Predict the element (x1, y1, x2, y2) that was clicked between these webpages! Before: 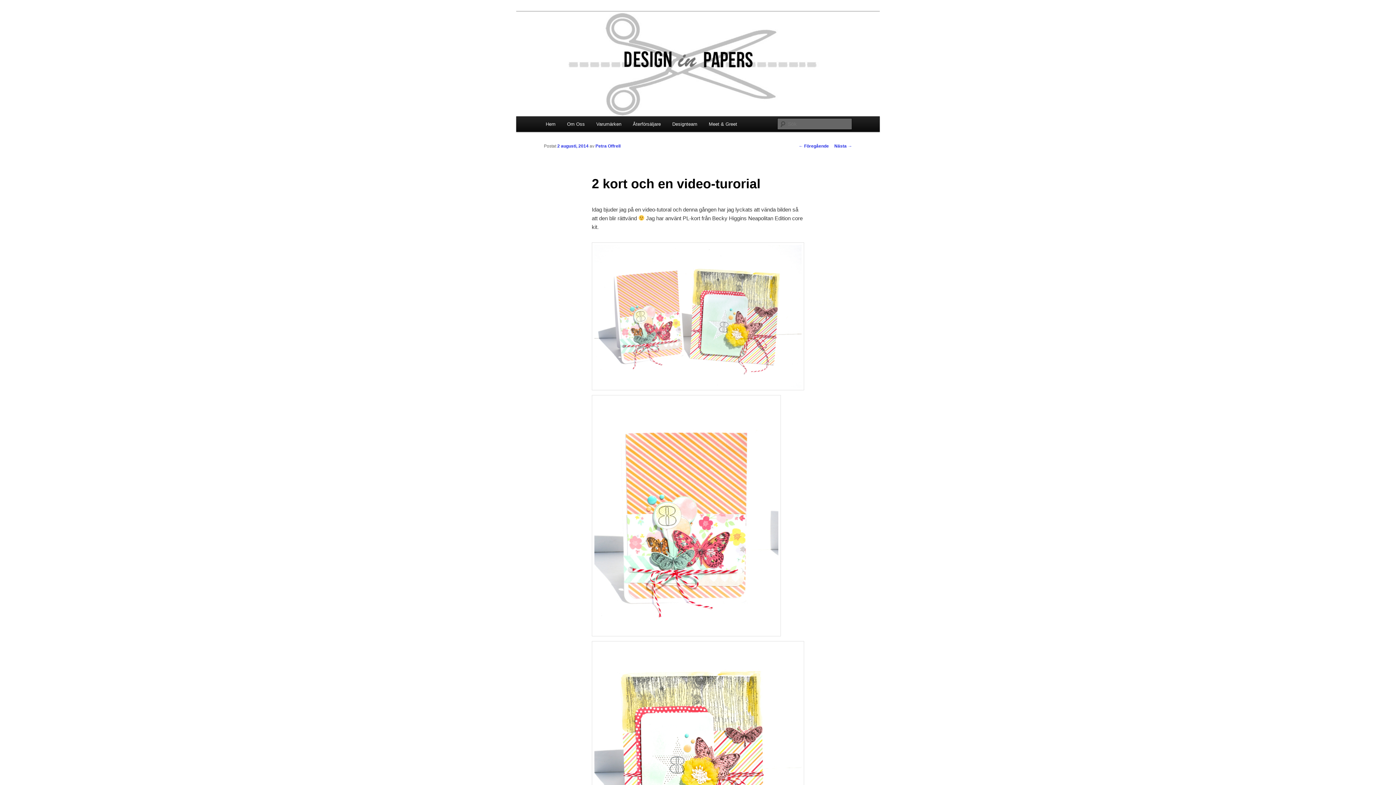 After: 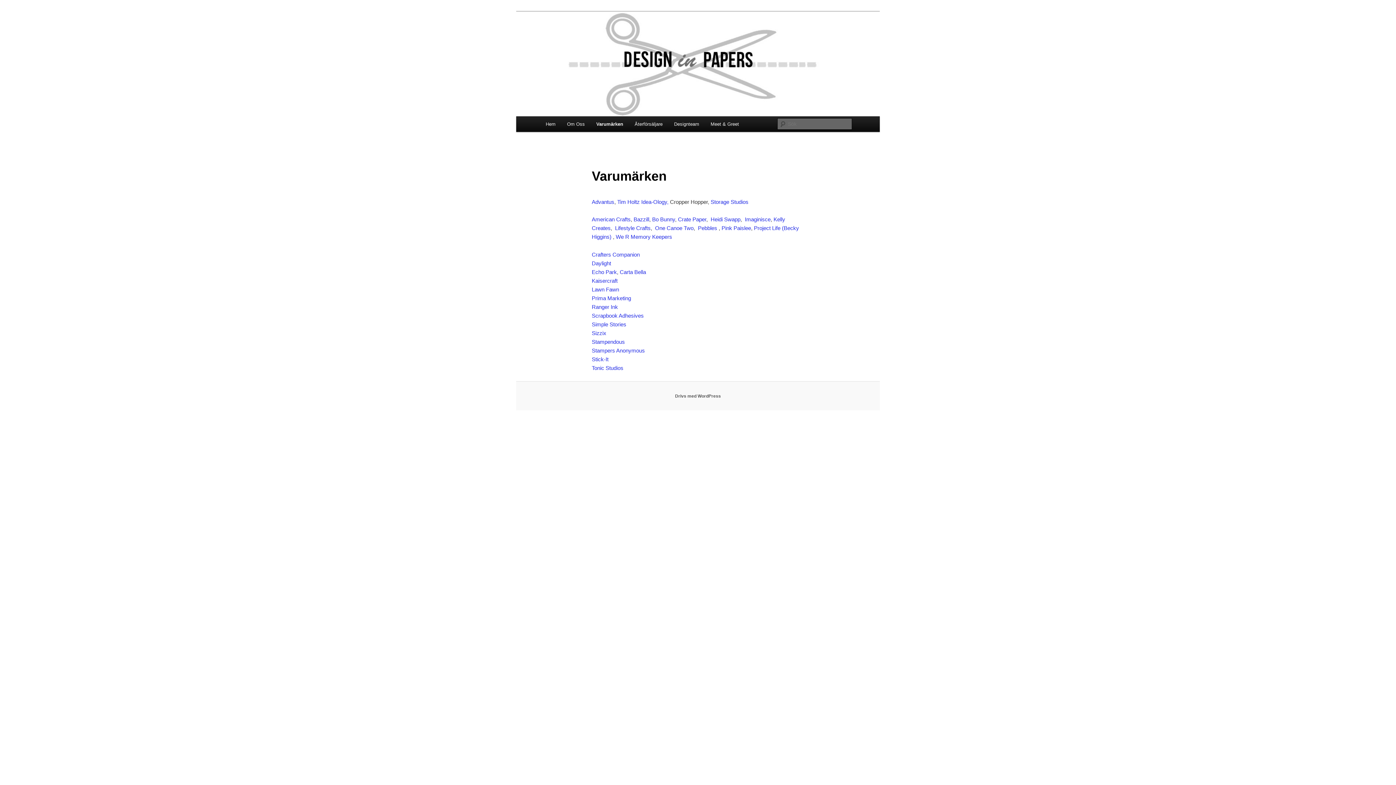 Action: label: Varumärken bbox: (590, 116, 627, 132)